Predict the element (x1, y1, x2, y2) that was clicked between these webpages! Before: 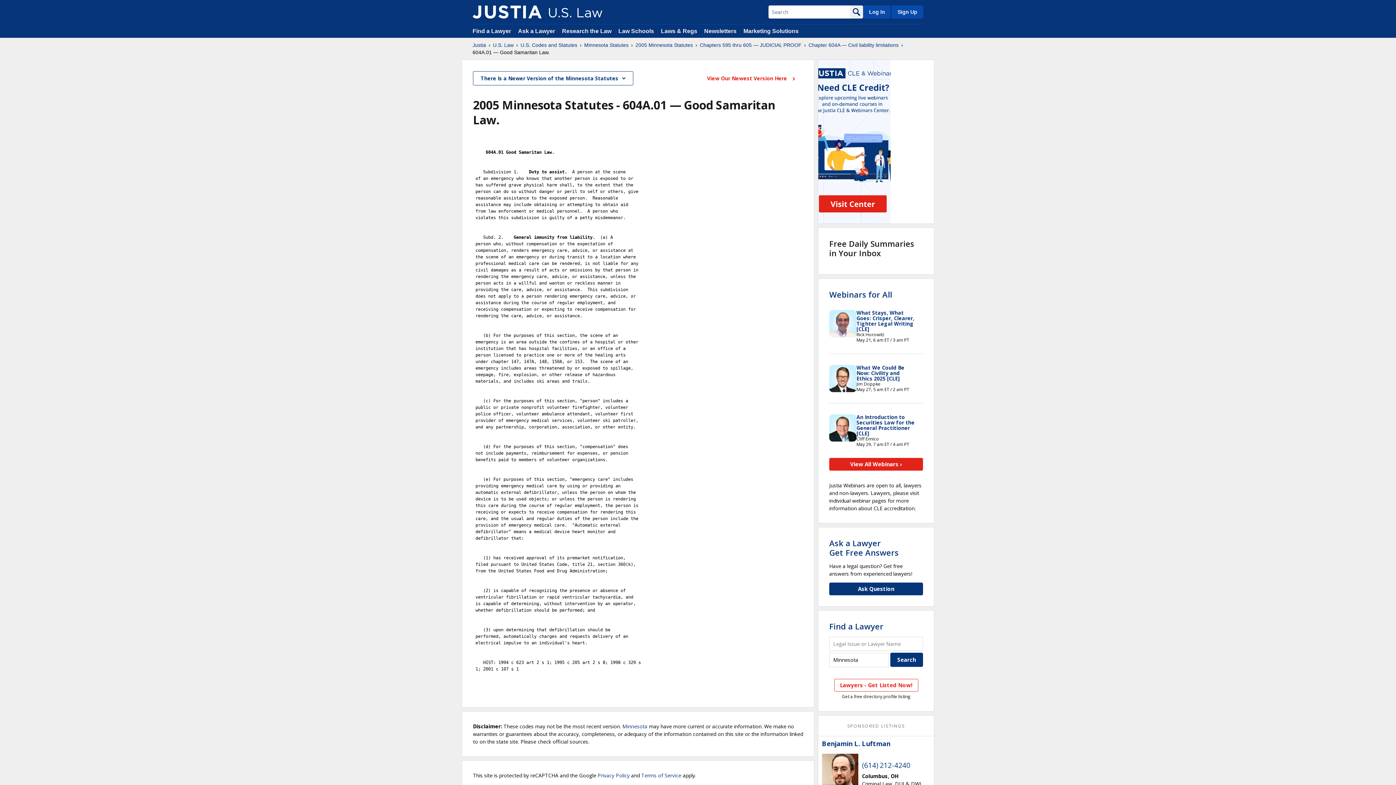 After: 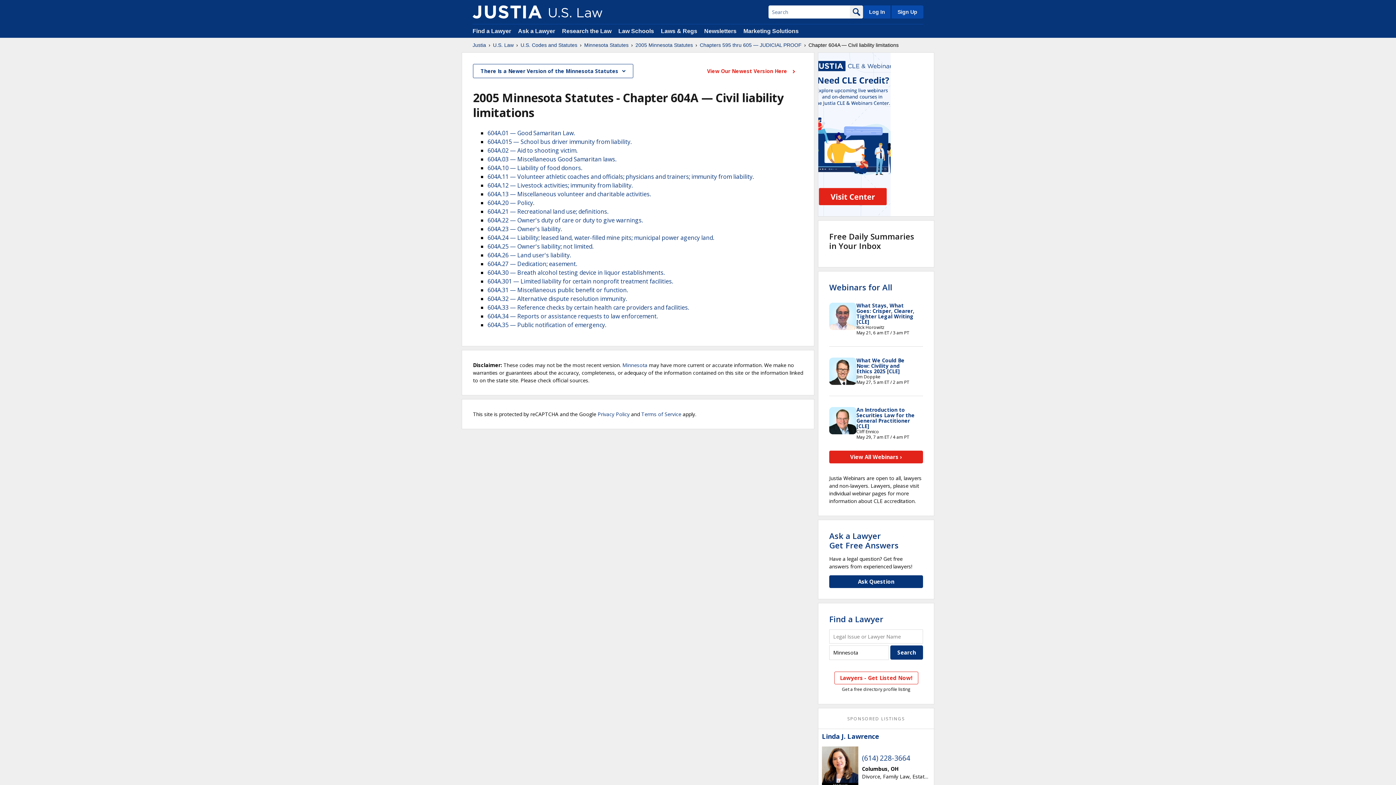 Action: label: Chapter 604A — Civil liability limitations bbox: (808, 41, 898, 48)